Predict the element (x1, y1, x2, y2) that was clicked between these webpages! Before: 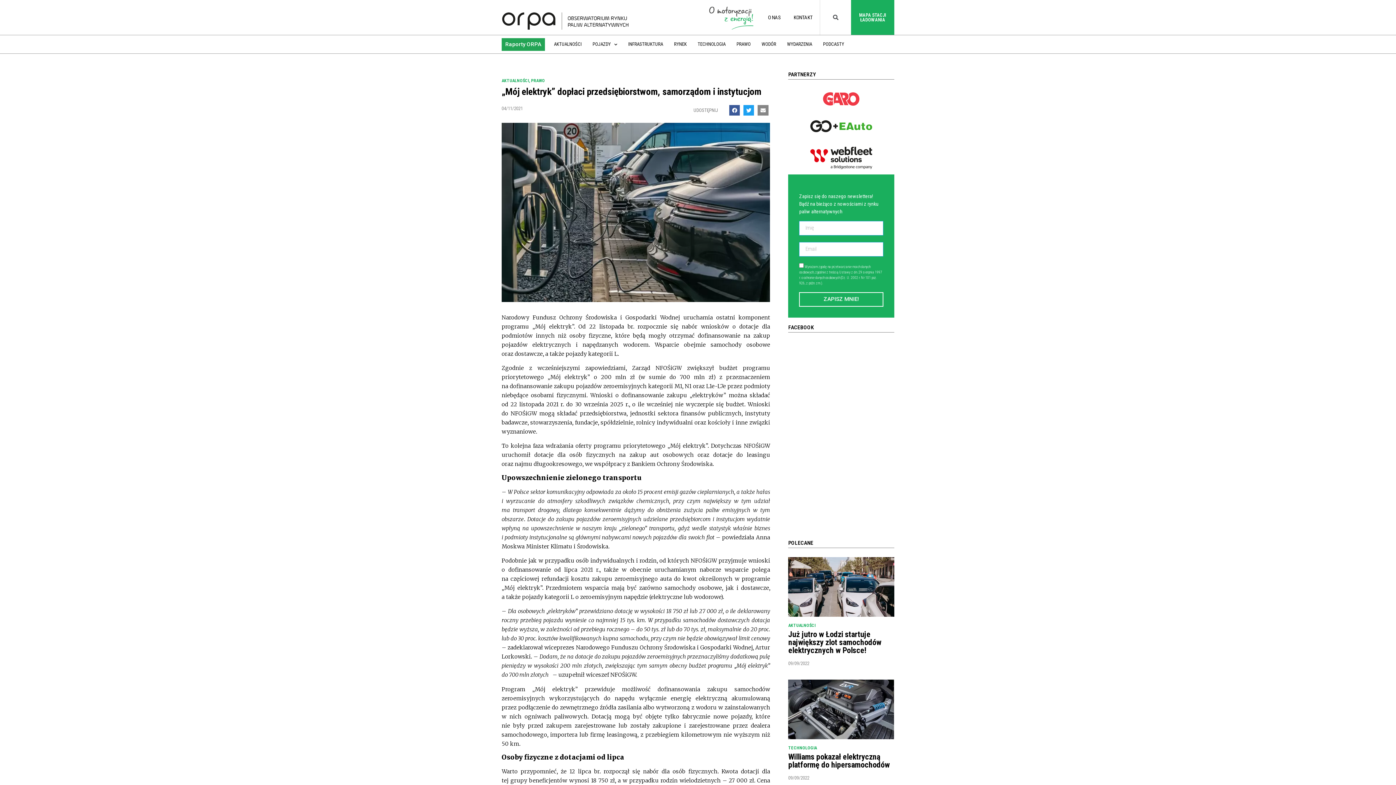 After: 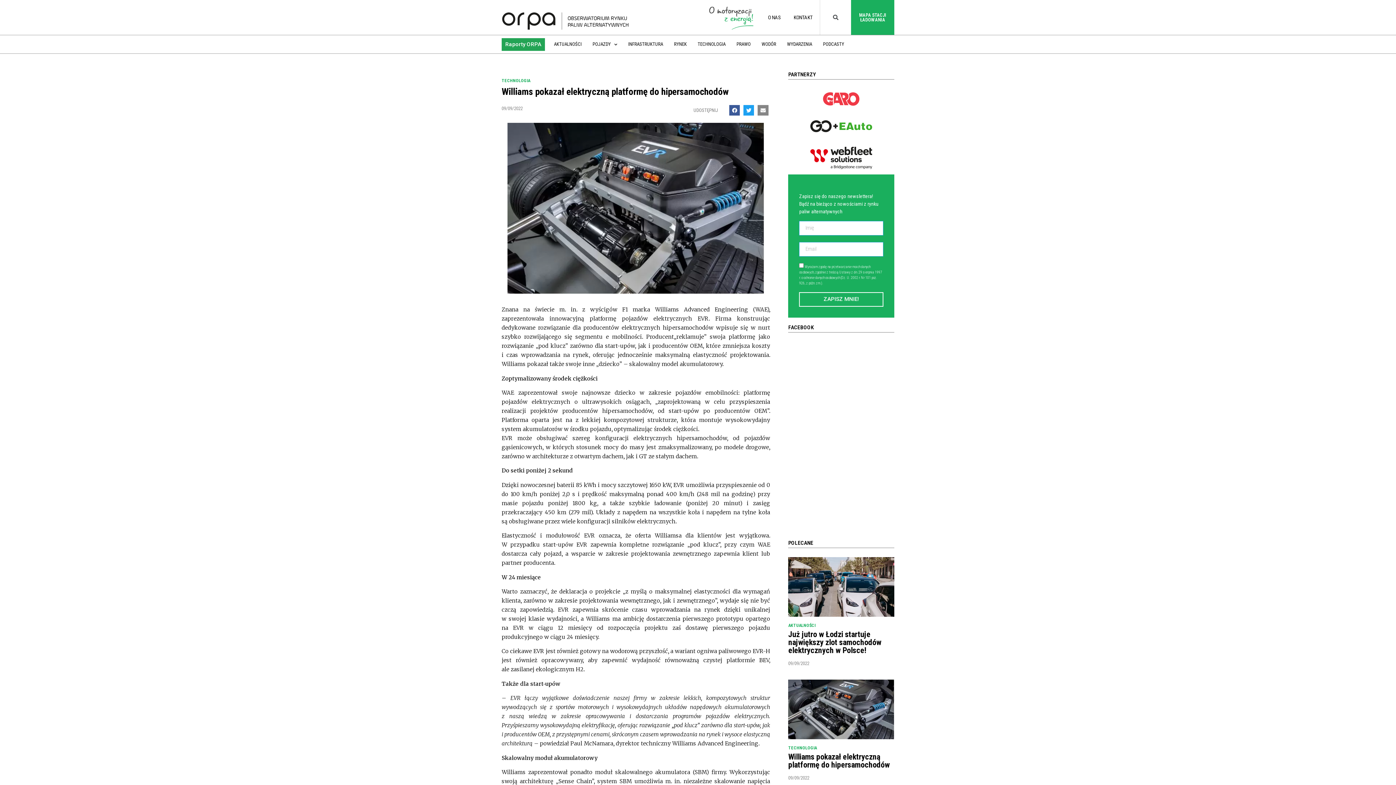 Action: bbox: (788, 679, 894, 739)